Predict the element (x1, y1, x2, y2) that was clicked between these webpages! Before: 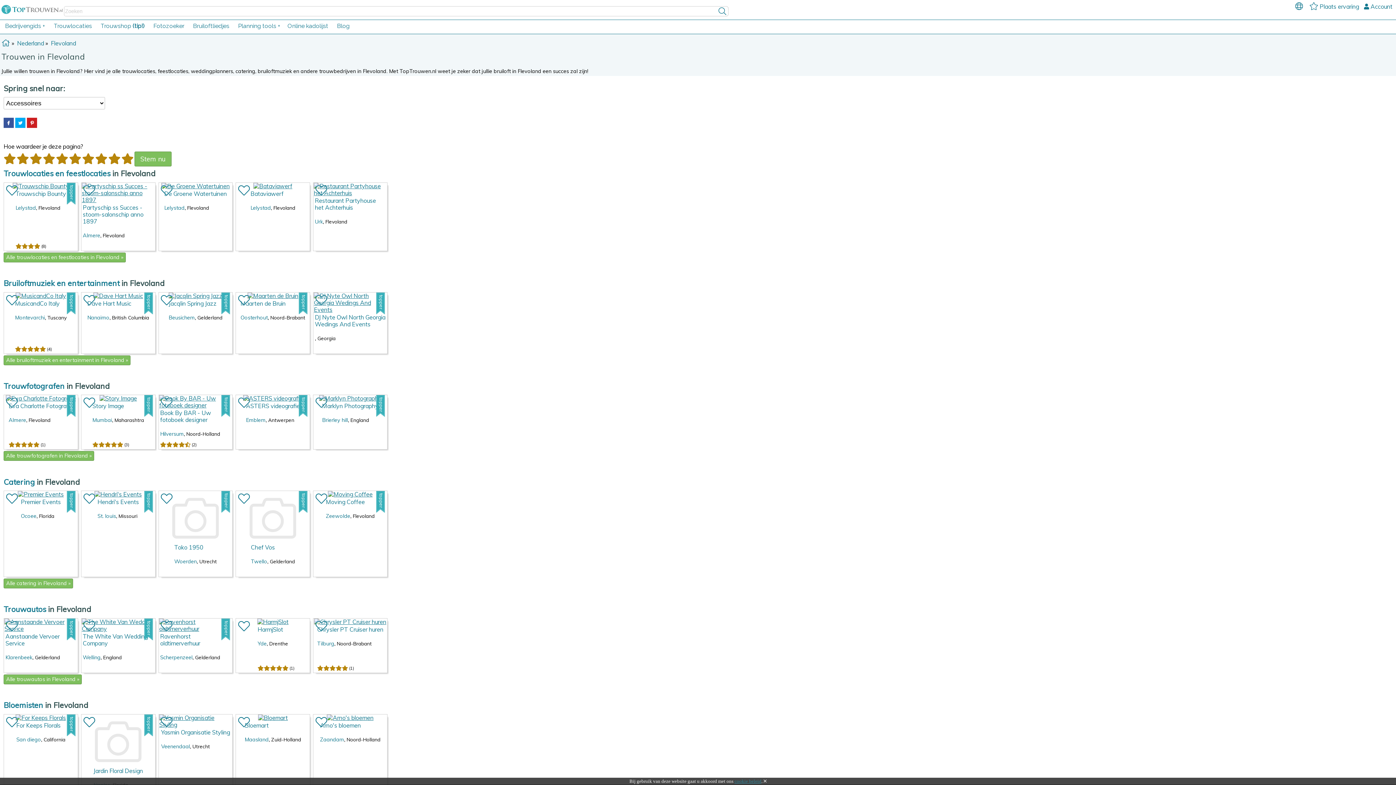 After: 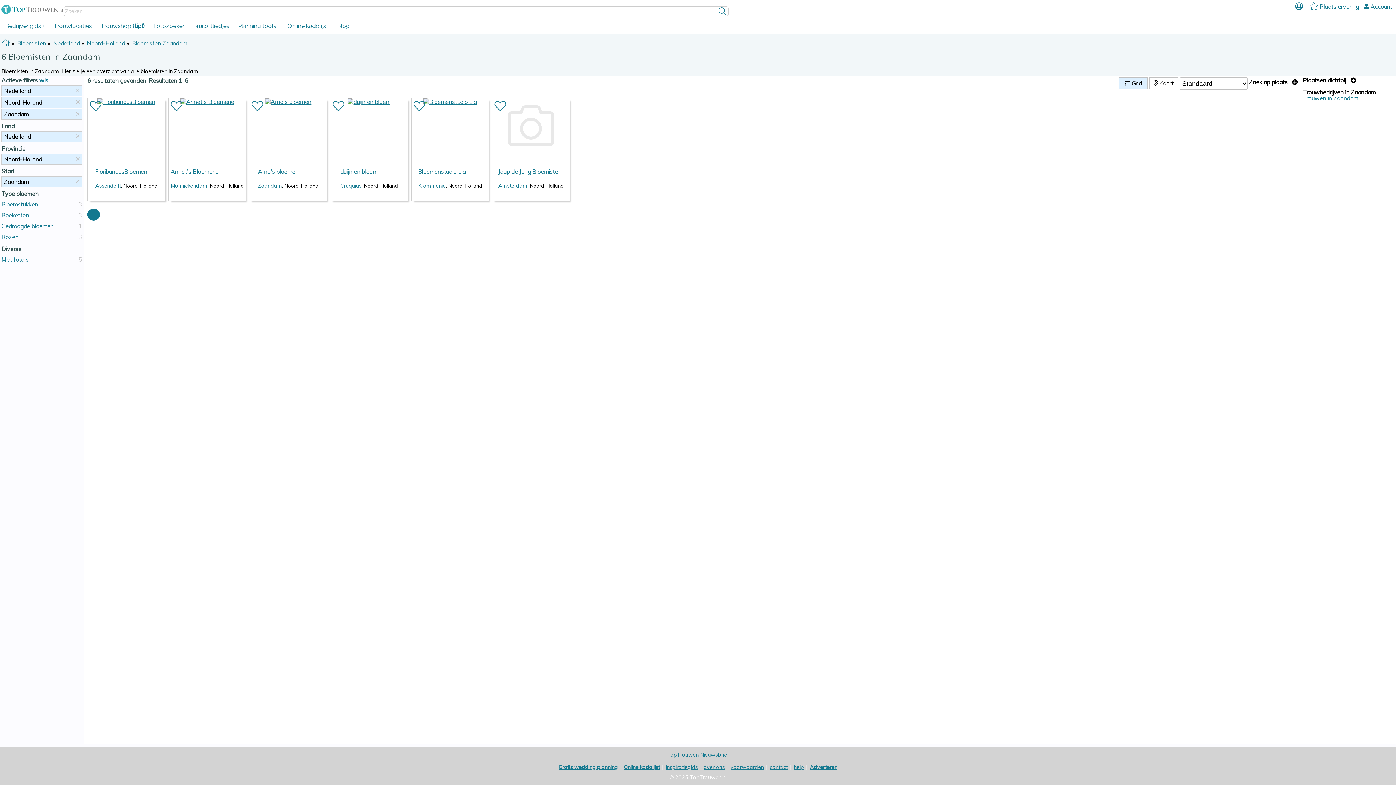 Action: label: Zaandam bbox: (320, 736, 344, 743)